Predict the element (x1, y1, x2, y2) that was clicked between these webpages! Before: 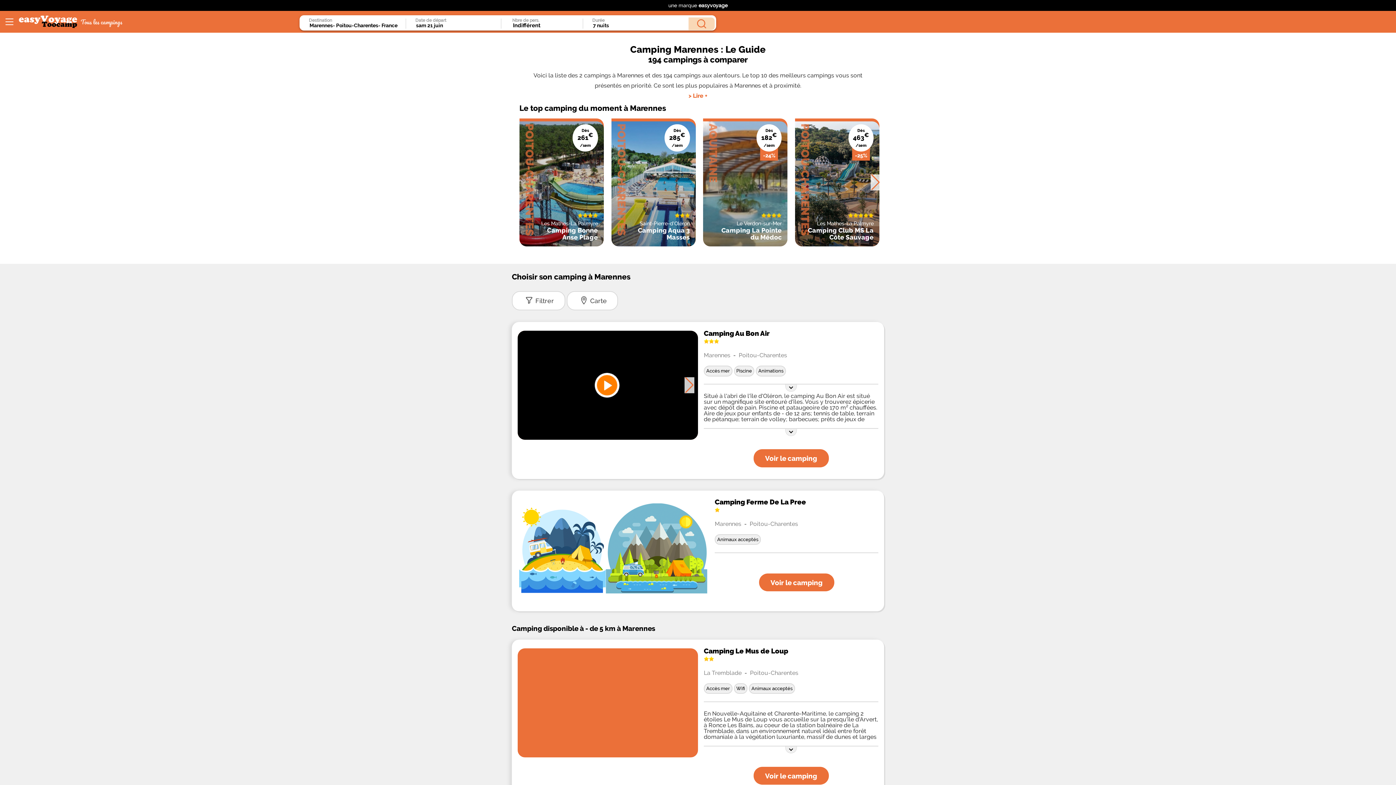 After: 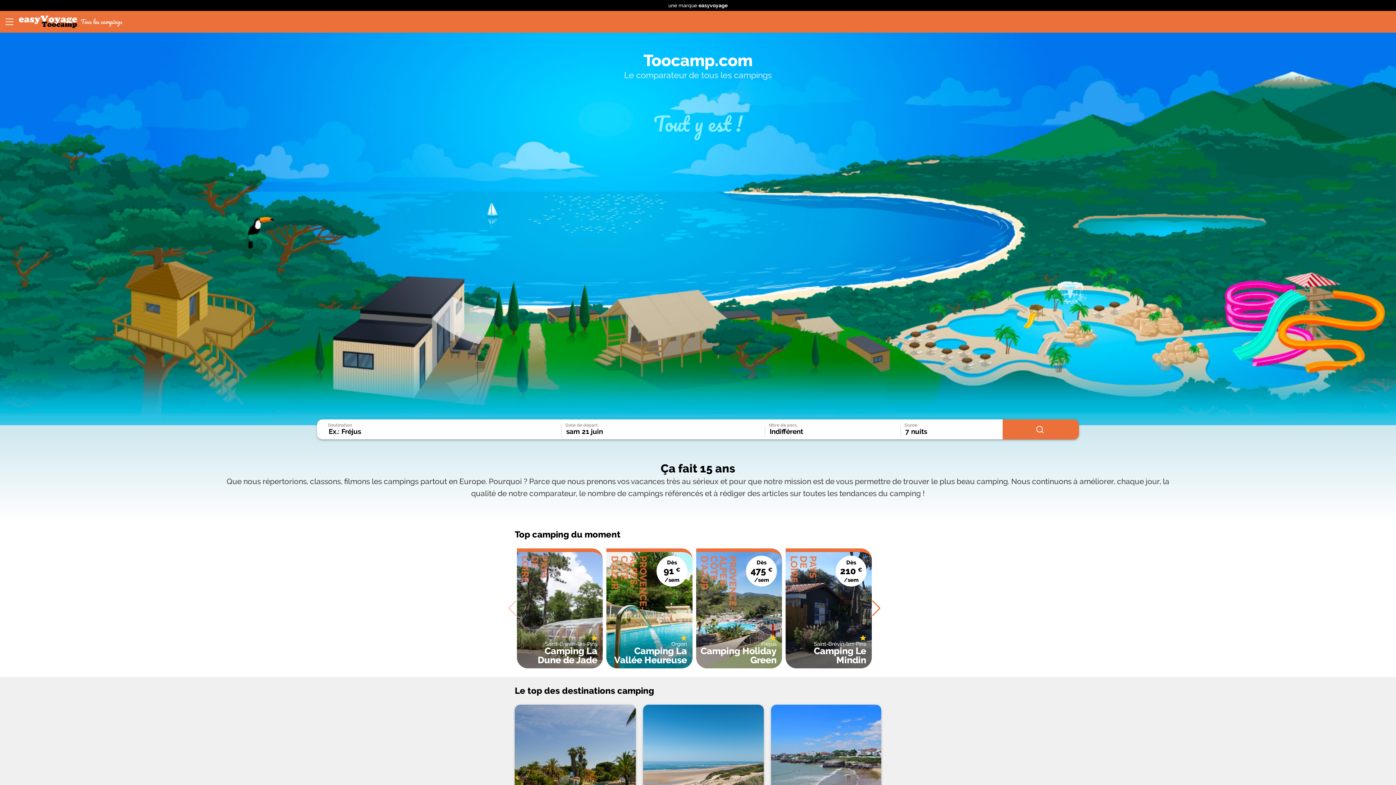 Action: label: redirect to home page logo bbox: (18, 15, 77, 28)